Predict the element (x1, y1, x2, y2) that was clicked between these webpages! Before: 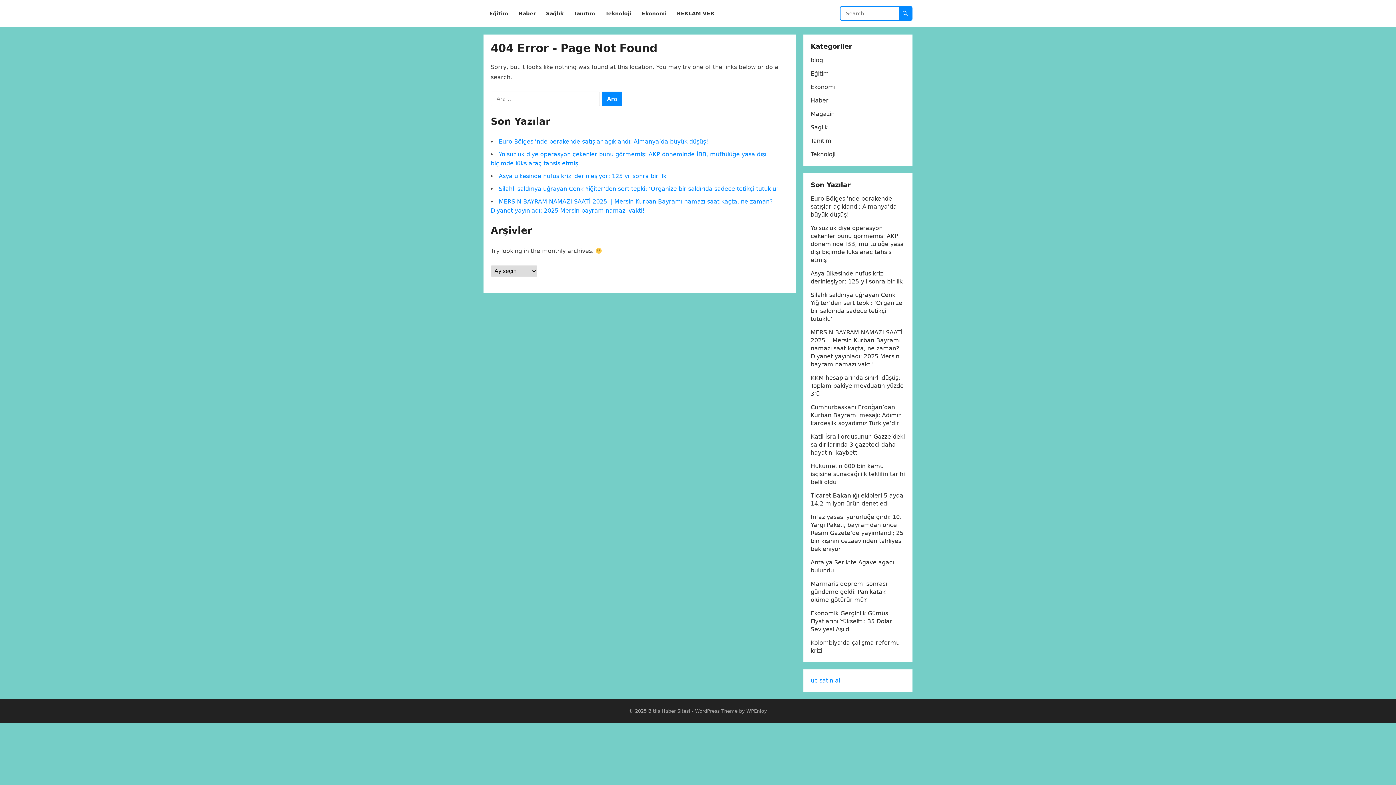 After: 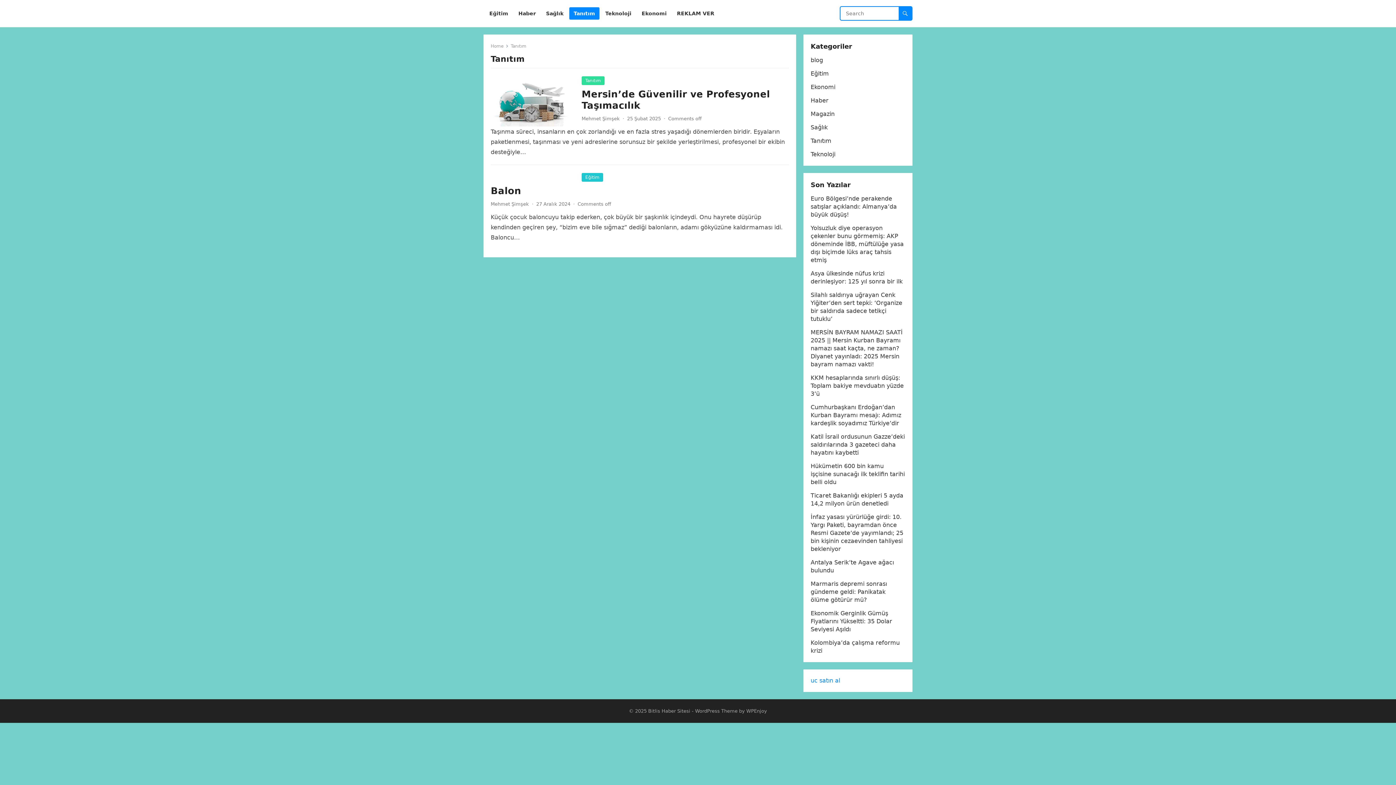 Action: bbox: (810, 137, 831, 144) label: Tanıtım